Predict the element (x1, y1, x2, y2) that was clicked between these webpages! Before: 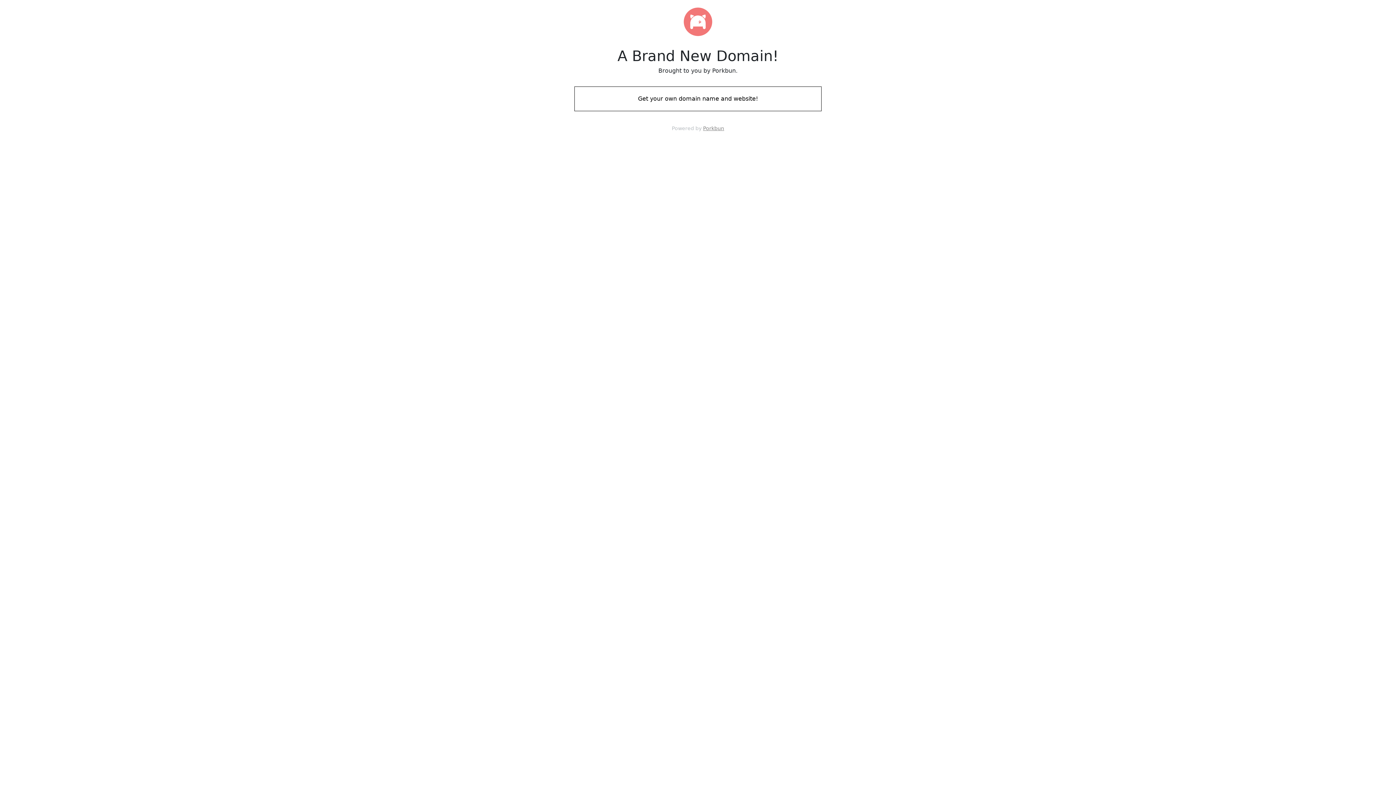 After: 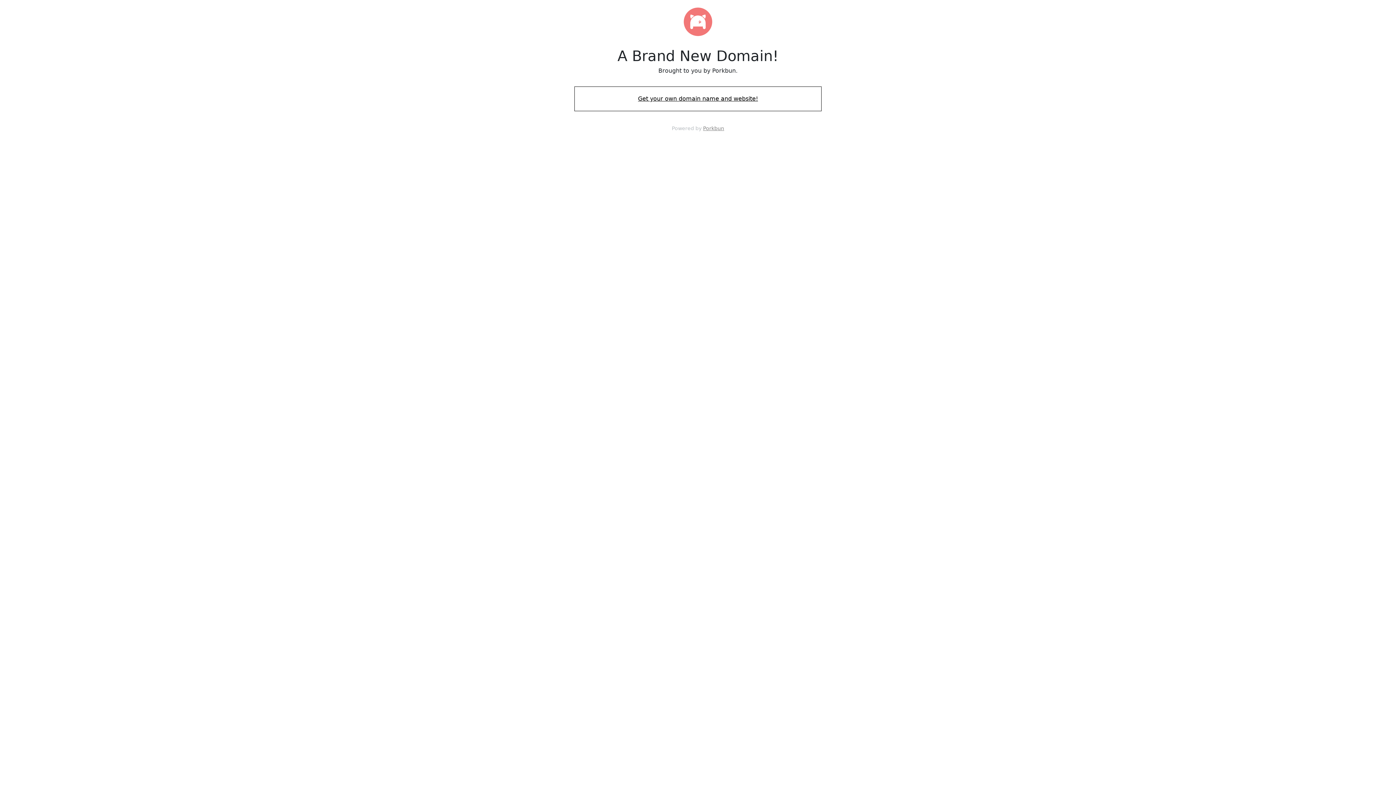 Action: bbox: (574, 88, 821, 109) label: Get your own domain name and website!